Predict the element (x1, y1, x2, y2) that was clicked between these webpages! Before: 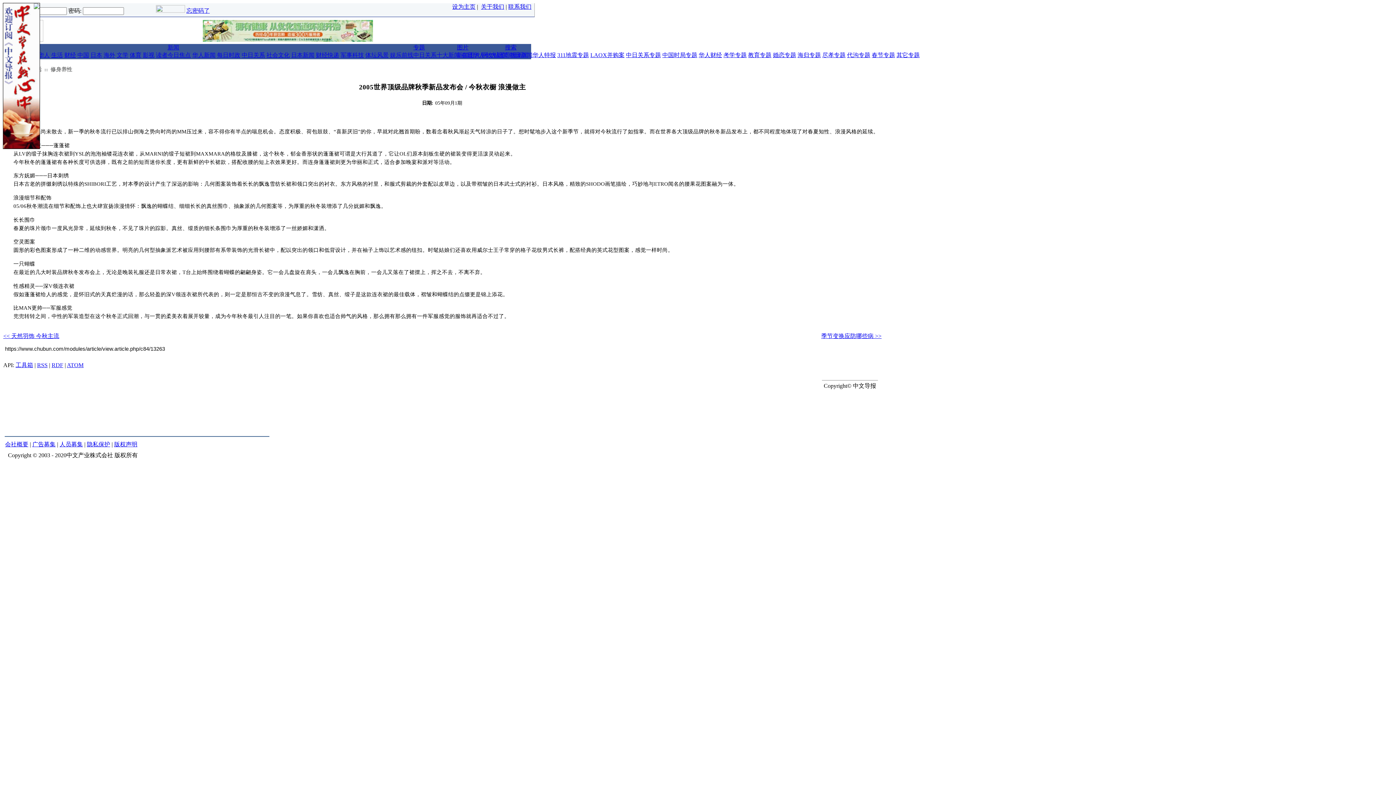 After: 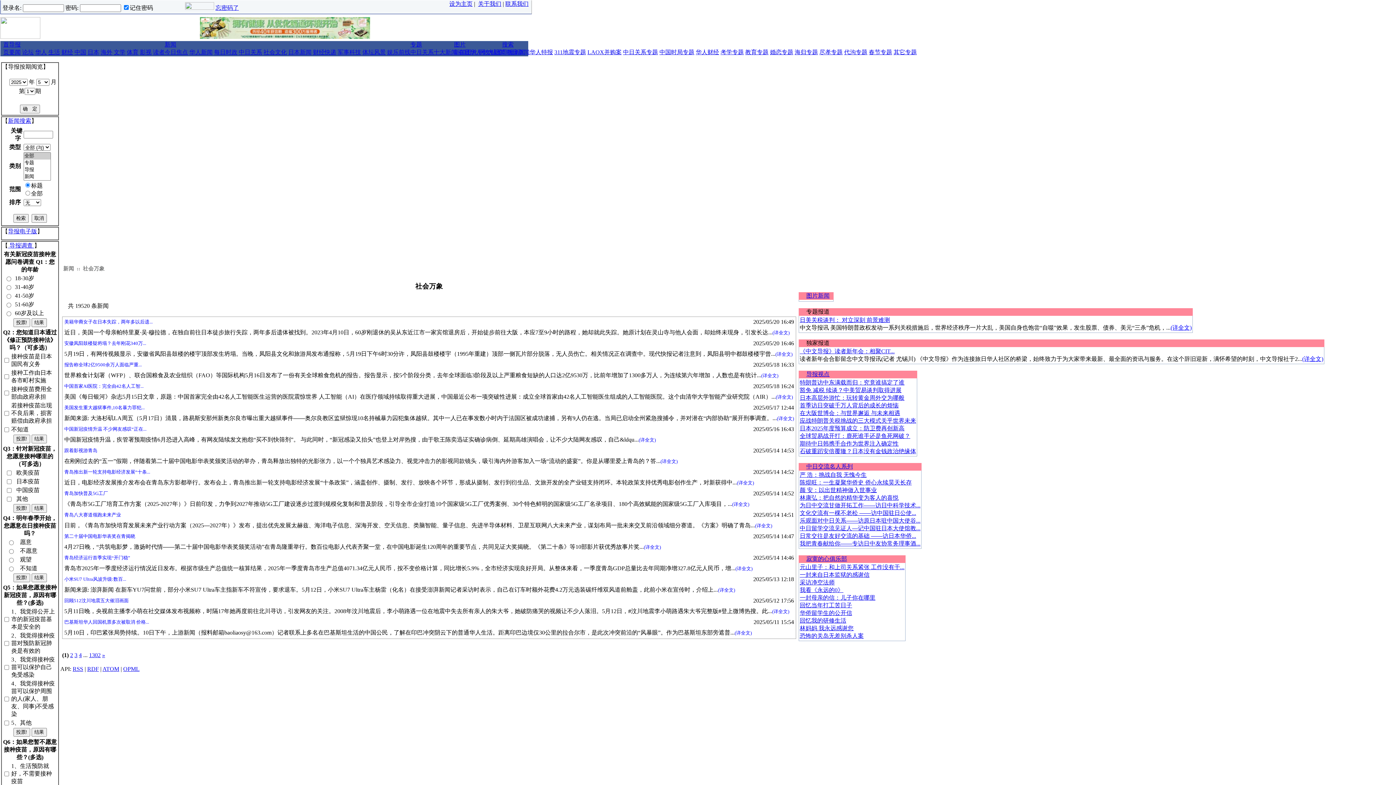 Action: bbox: (266, 52, 289, 58) label: 社会文化